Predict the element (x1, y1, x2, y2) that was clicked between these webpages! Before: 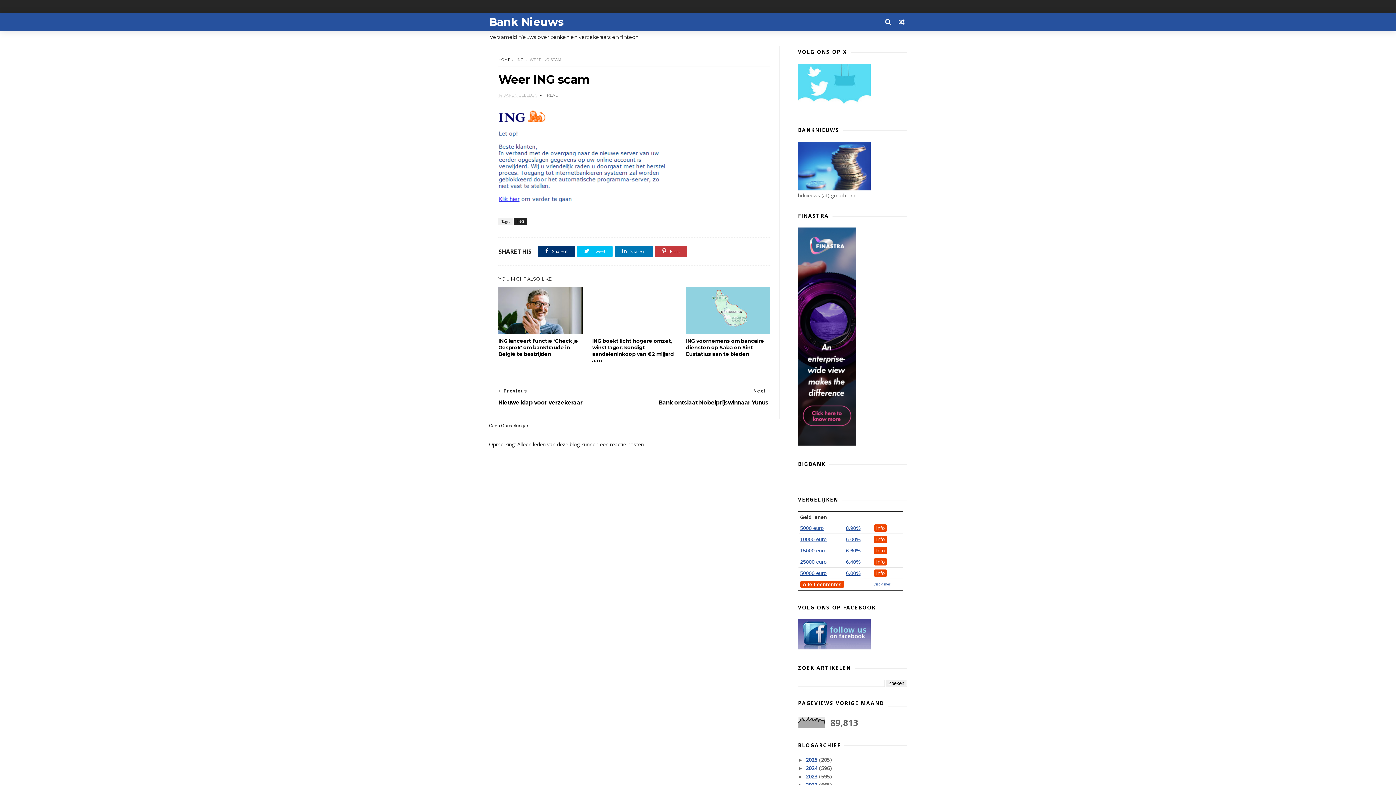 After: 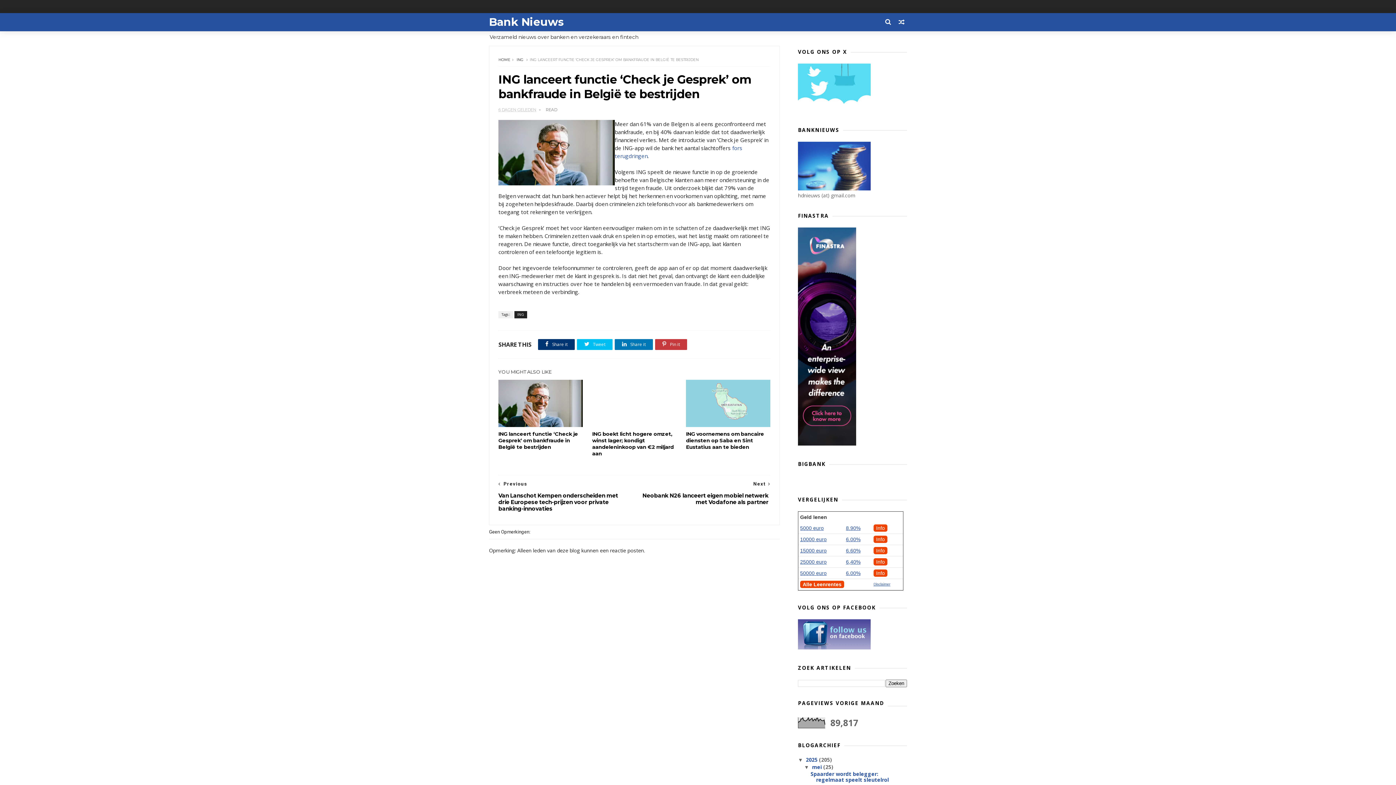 Action: bbox: (498, 334, 582, 361) label: ING lanceert functie ‘Check je Gesprek’ om bankfraude in België te bestrijden